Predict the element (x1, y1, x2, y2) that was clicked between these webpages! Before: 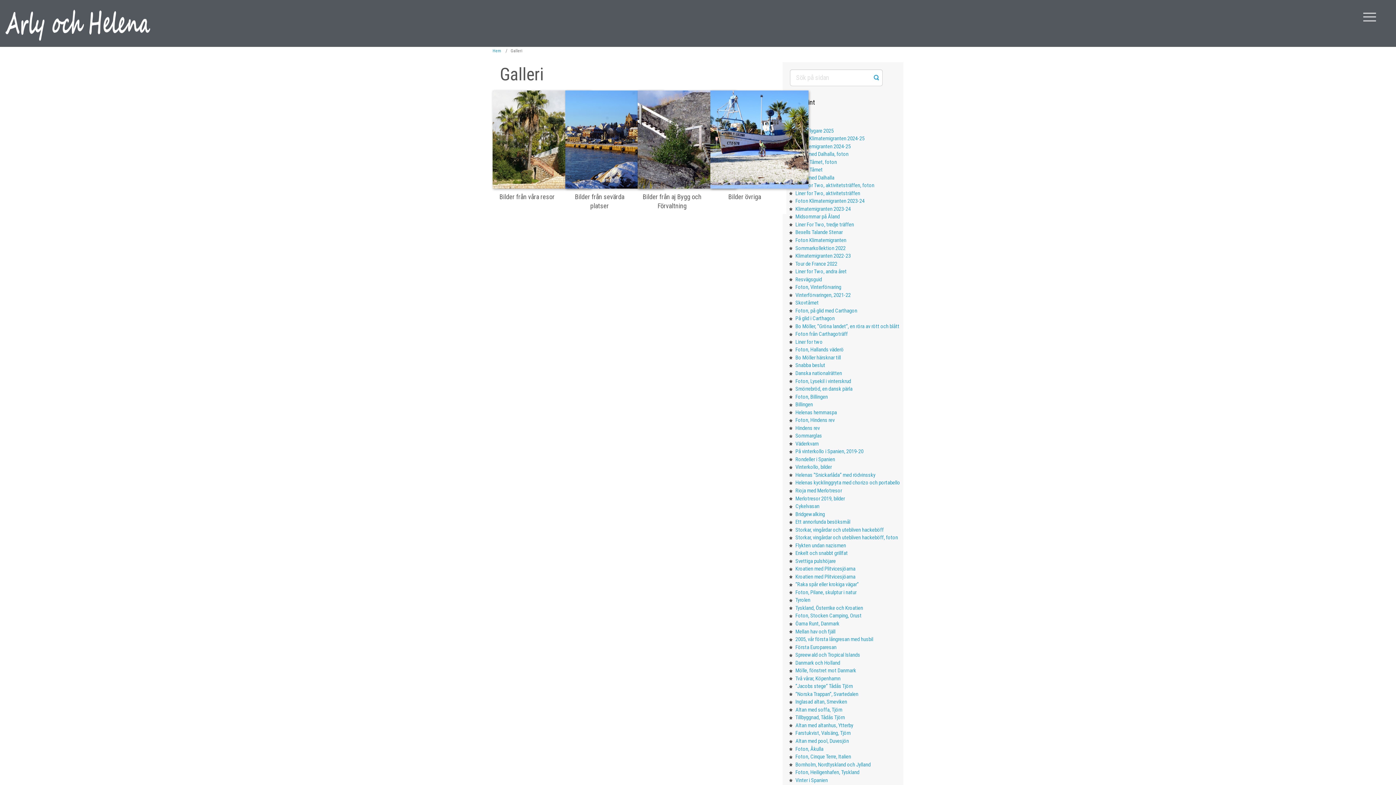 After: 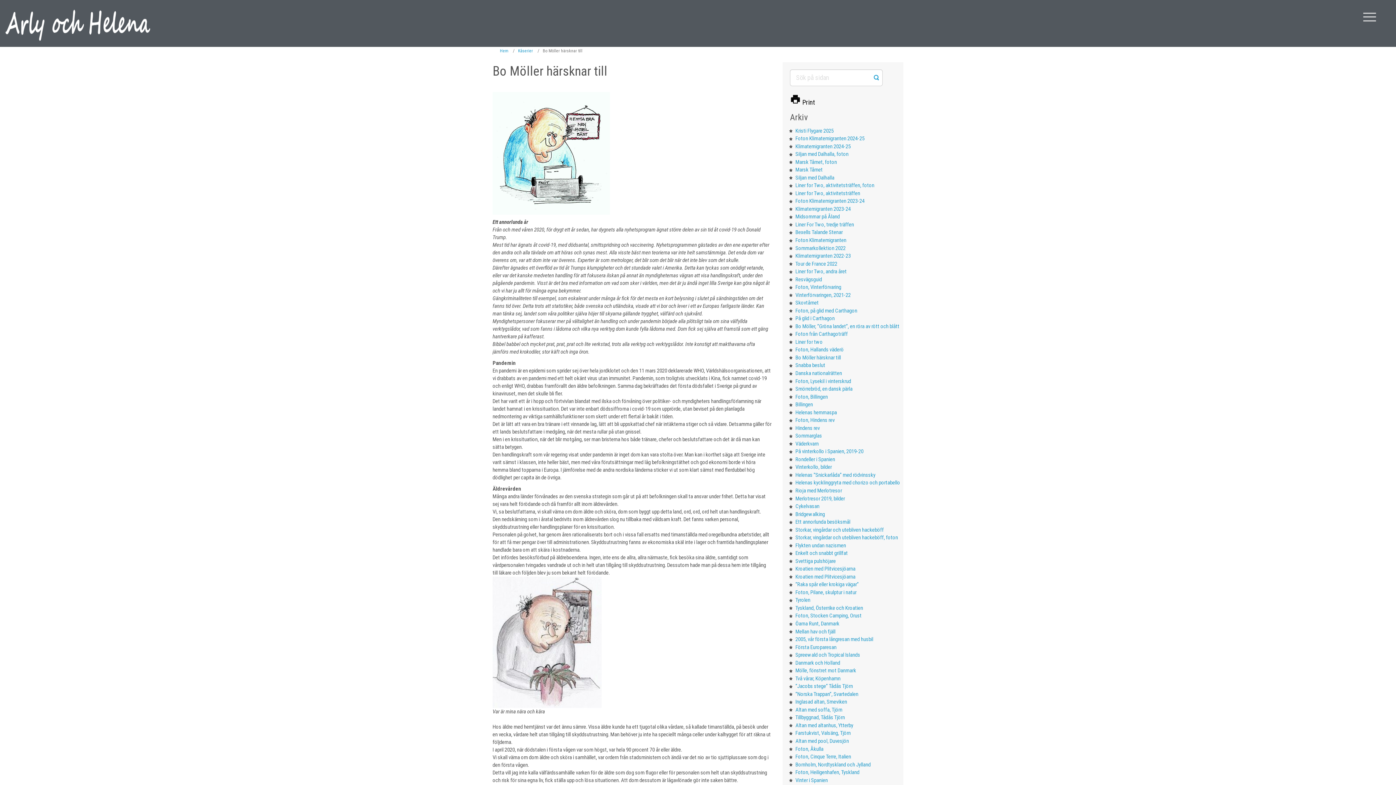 Action: label: Bo Möller härsknar till bbox: (795, 354, 841, 361)